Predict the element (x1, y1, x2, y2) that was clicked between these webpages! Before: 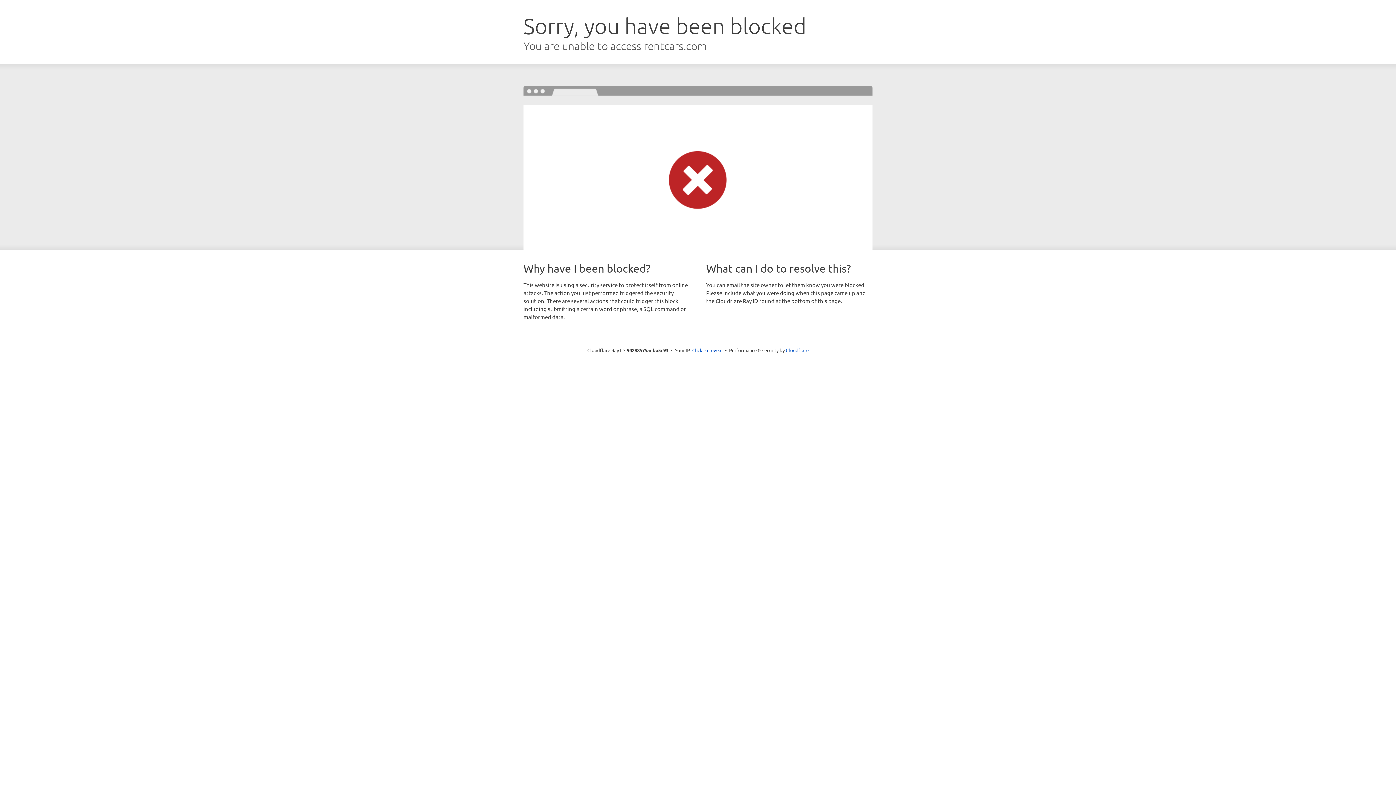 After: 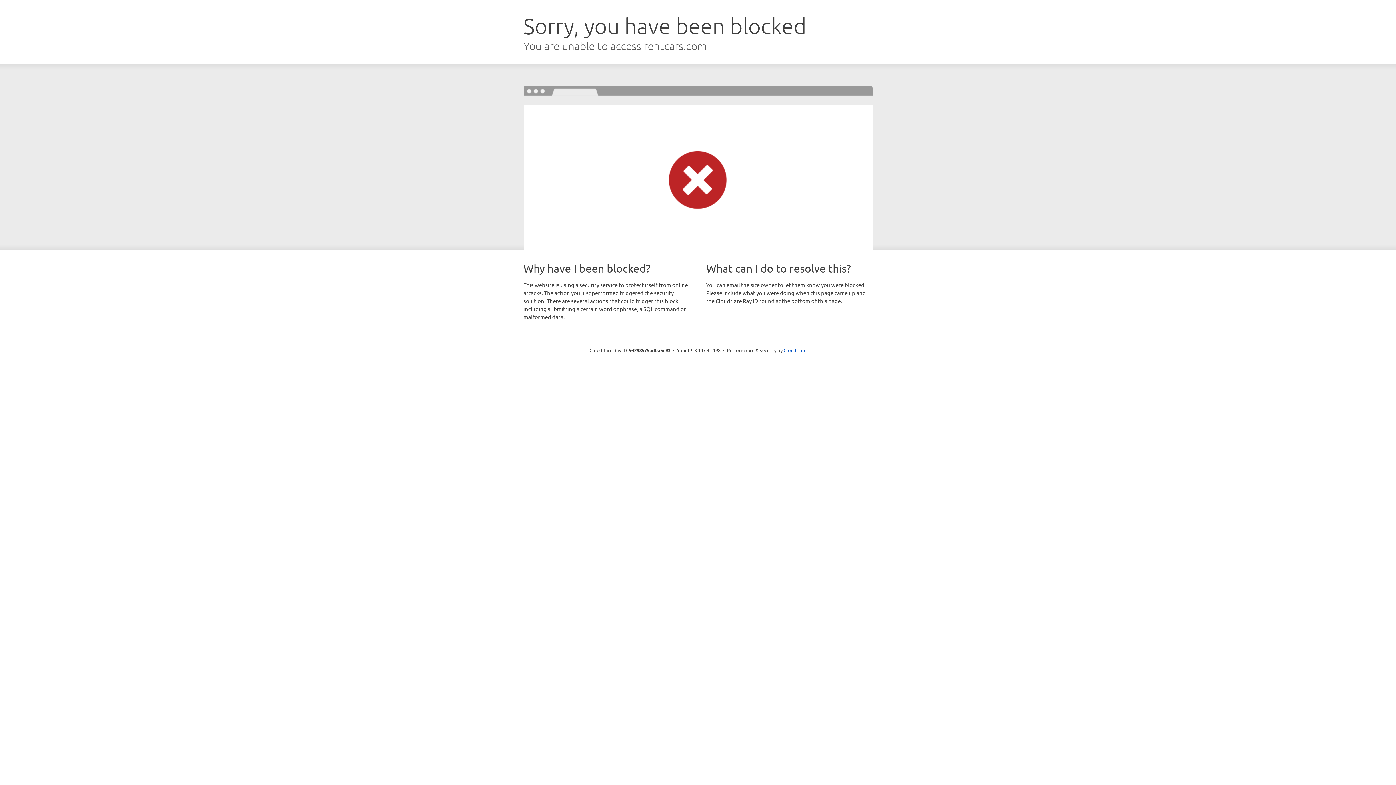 Action: bbox: (692, 346, 722, 353) label: Click to reveal